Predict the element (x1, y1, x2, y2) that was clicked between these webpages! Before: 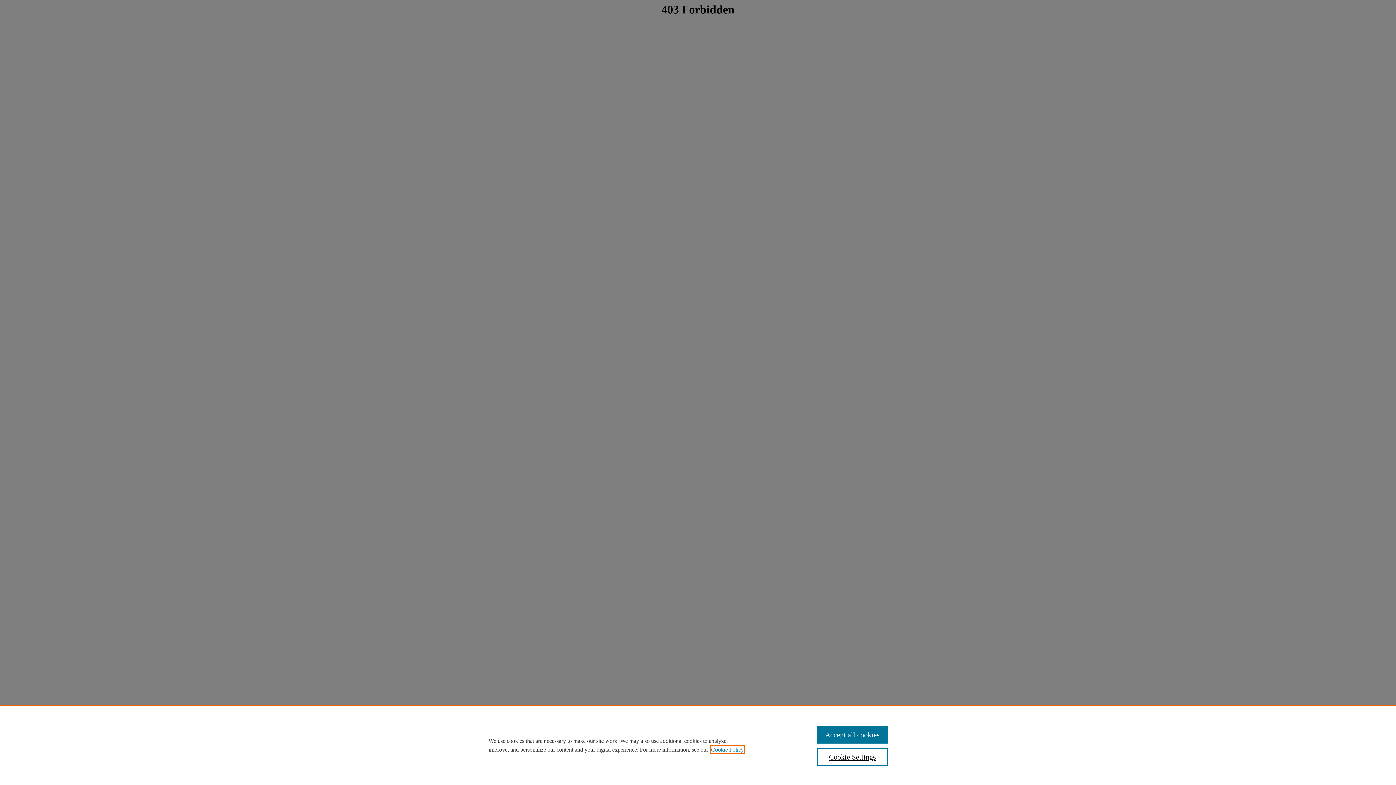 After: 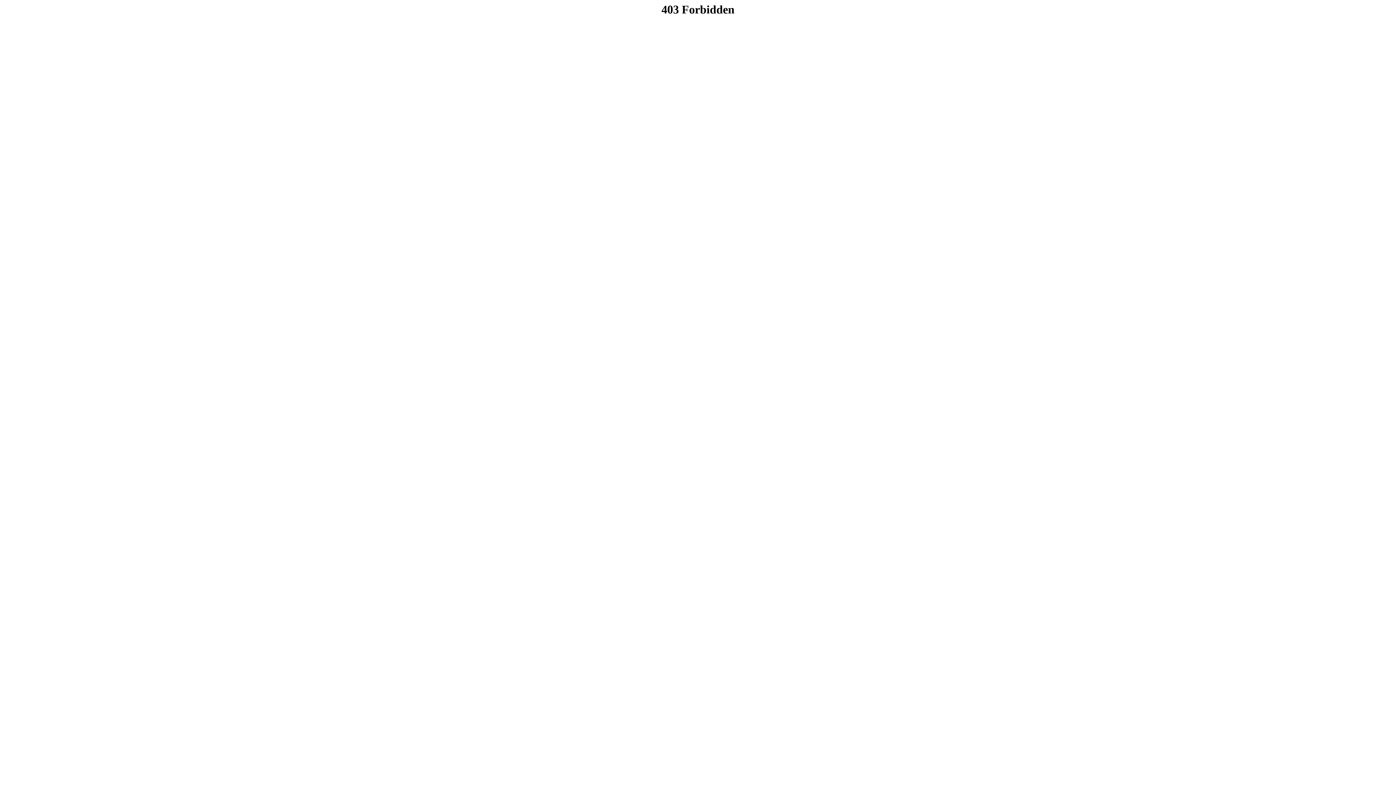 Action: bbox: (817, 726, 887, 744) label: Accept all cookies